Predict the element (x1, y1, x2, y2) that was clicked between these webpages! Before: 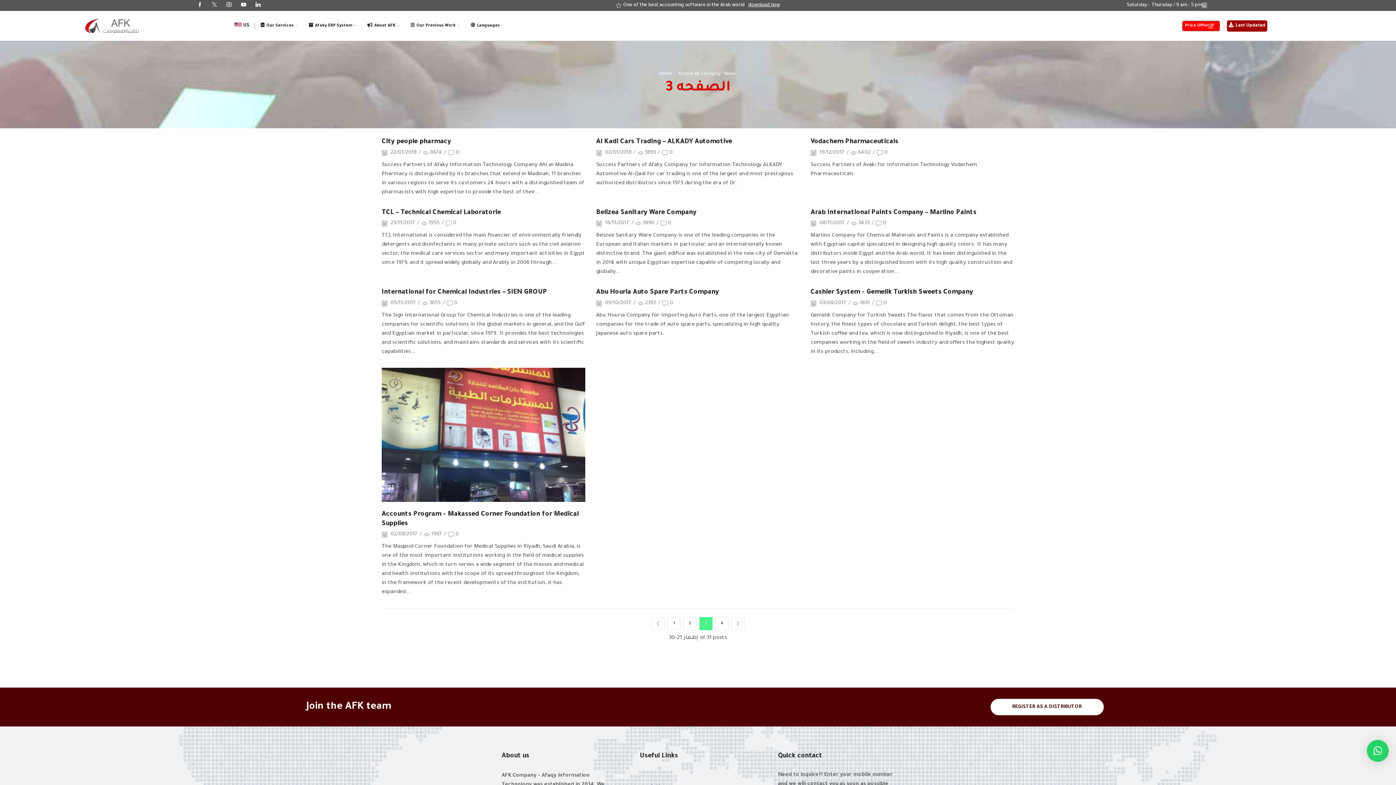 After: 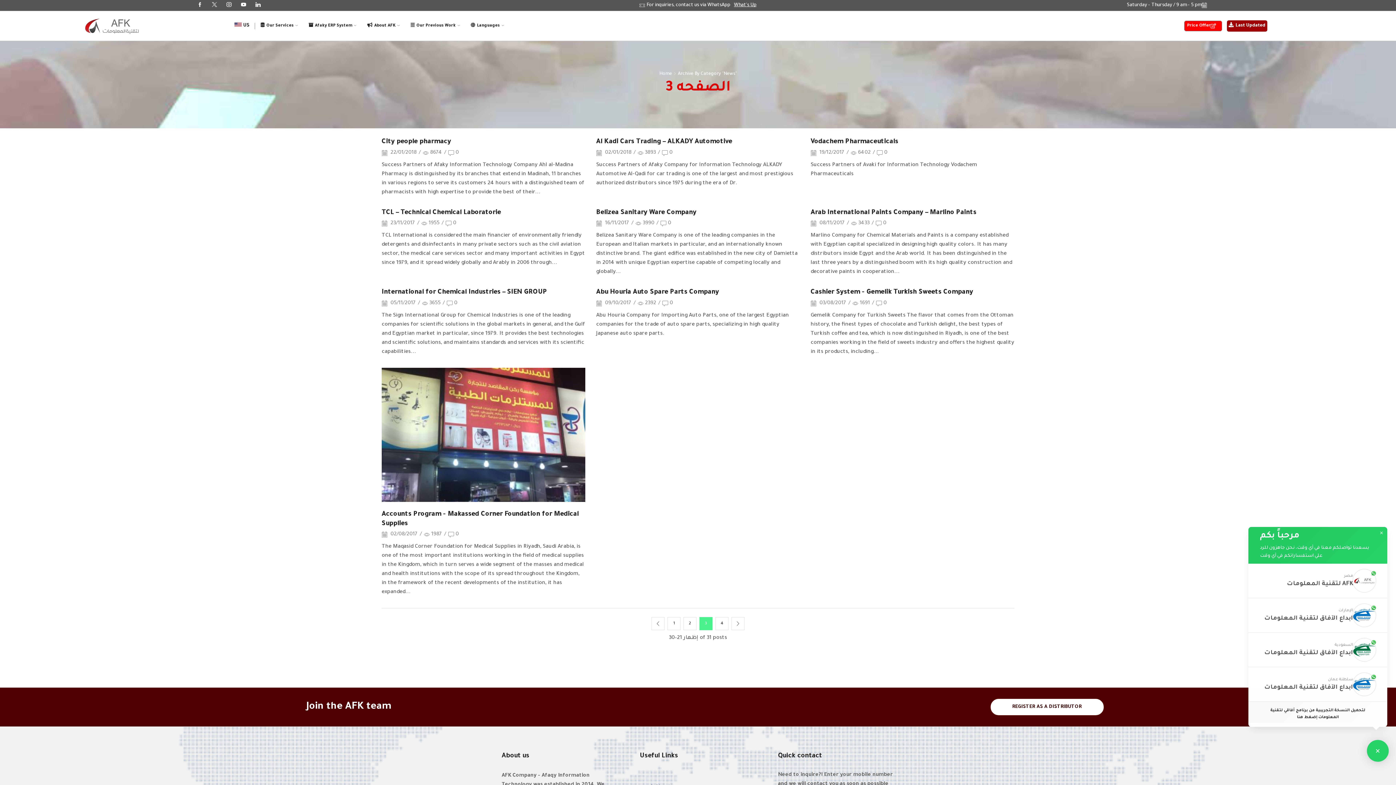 Action: label: × bbox: (1367, 740, 1389, 762)